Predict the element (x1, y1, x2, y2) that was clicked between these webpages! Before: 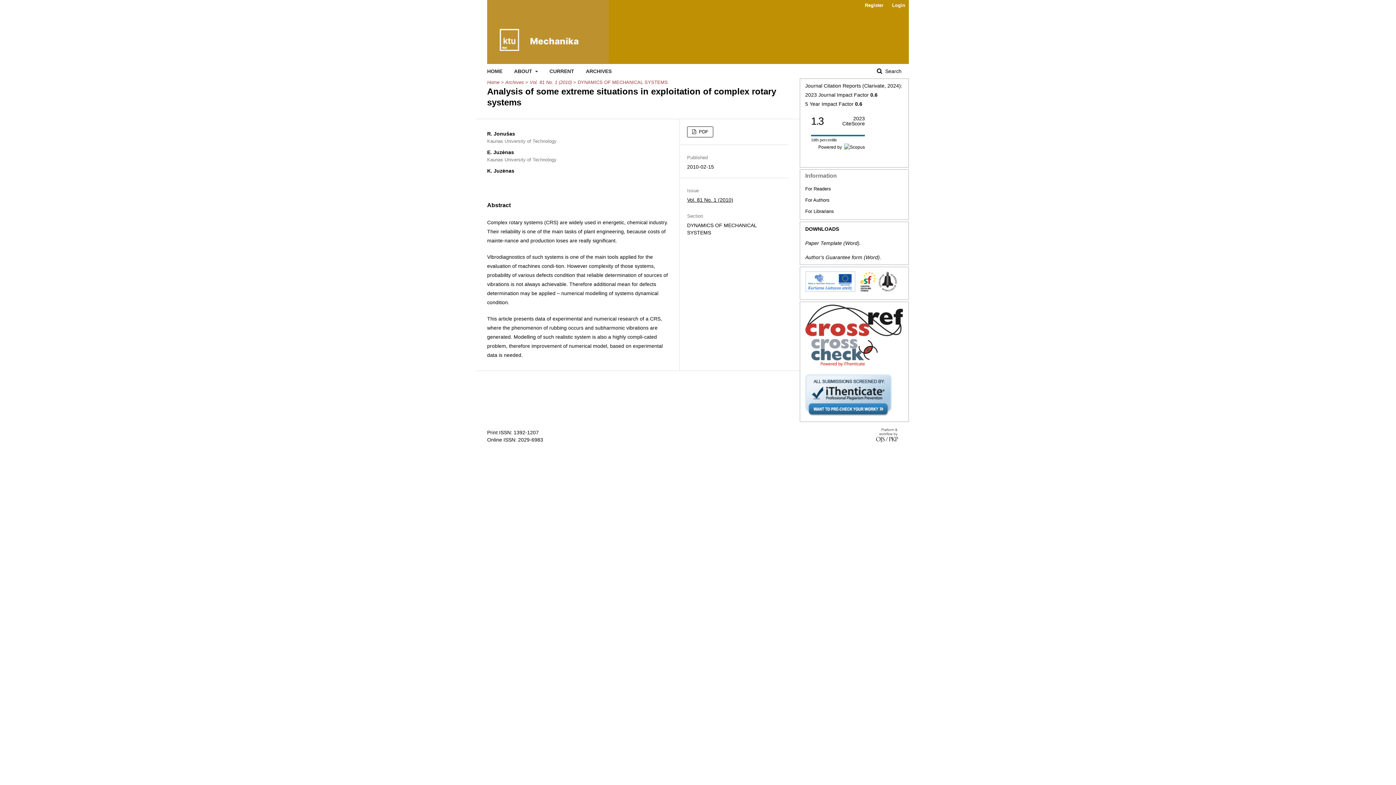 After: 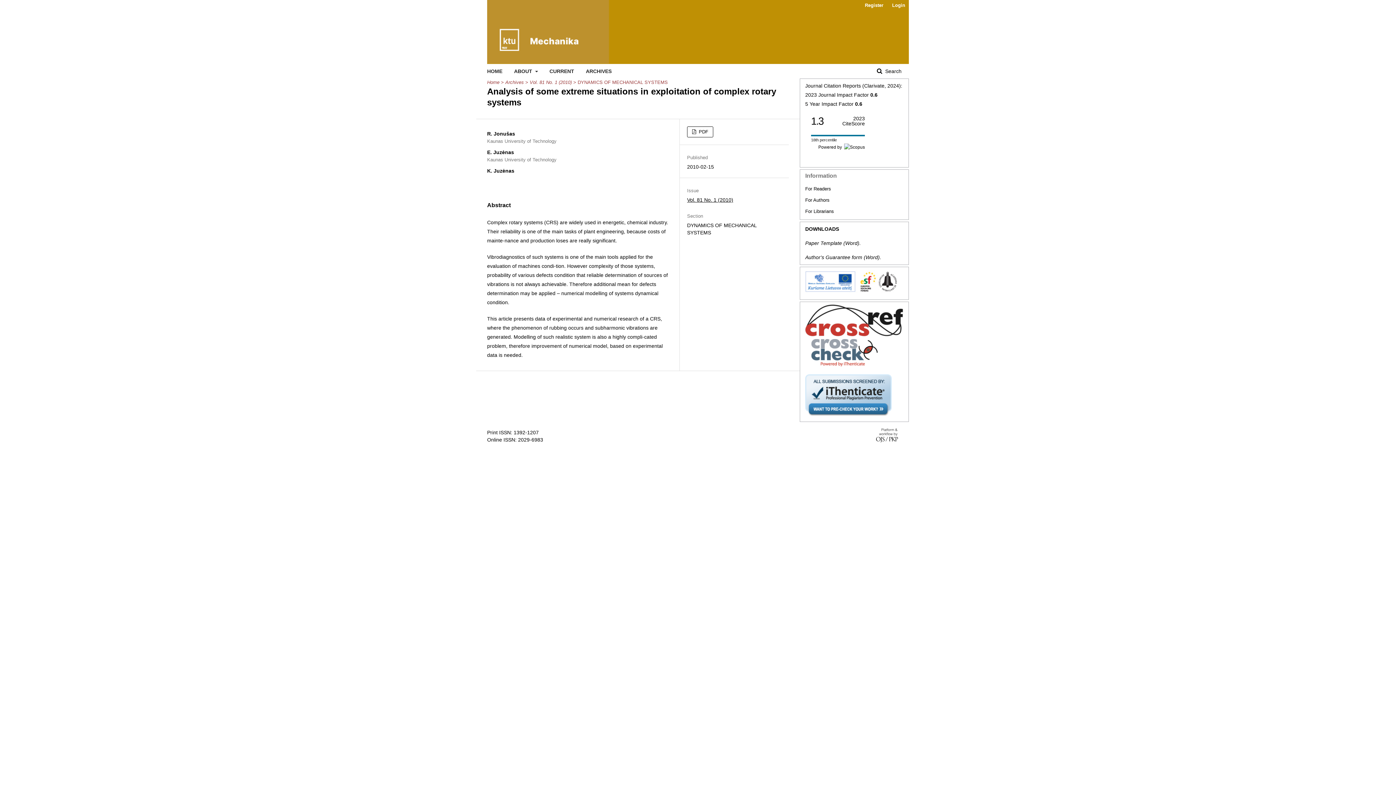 Action: bbox: (811, 361, 877, 367)